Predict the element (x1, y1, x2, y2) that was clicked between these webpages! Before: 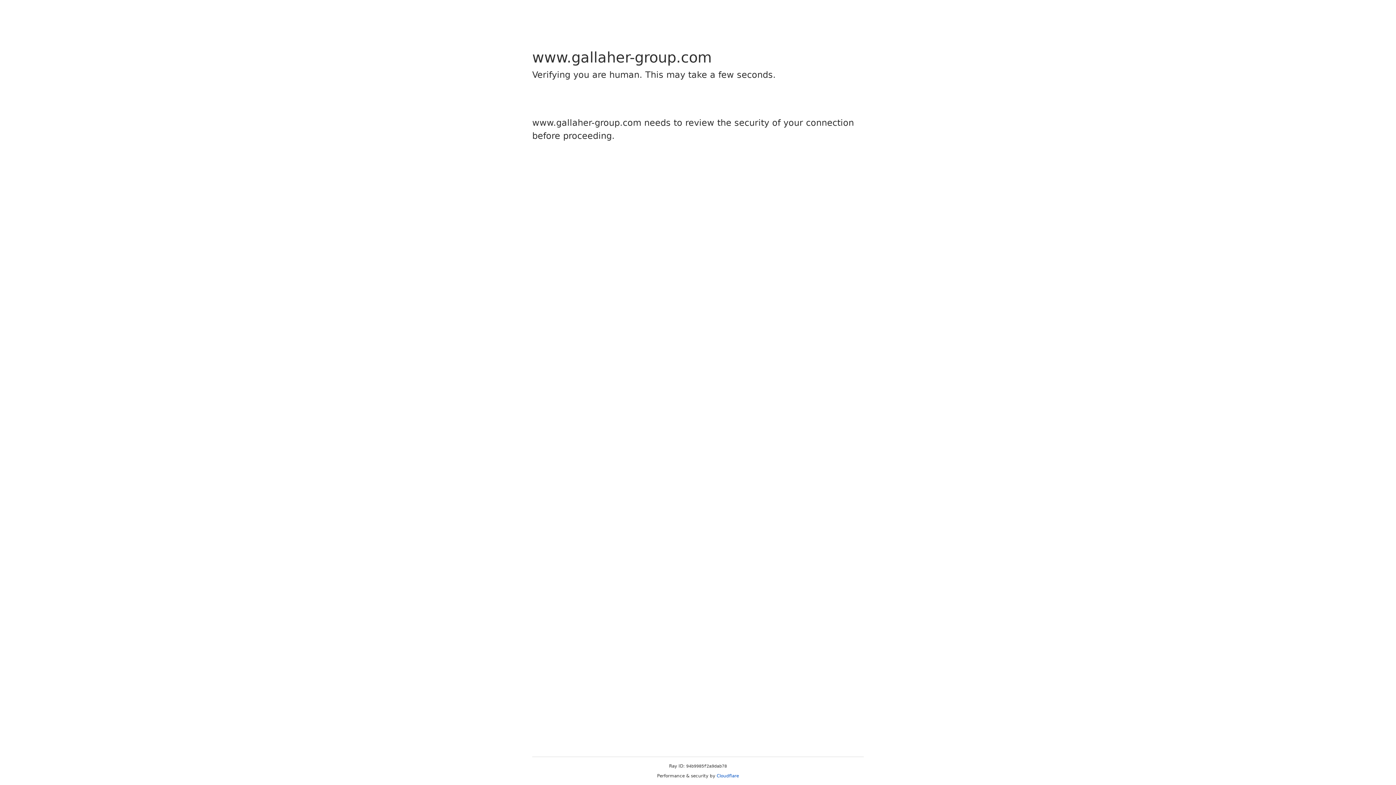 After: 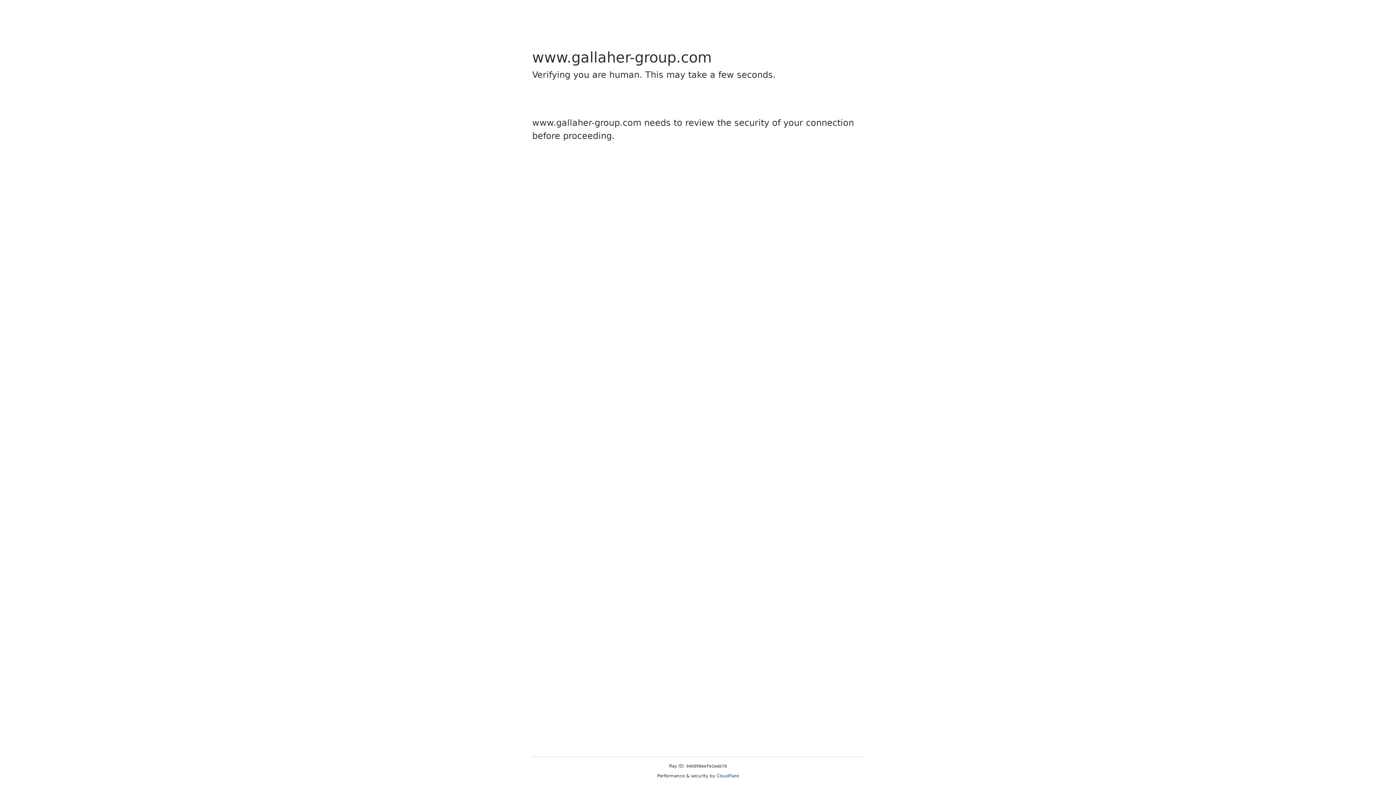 Action: label: Cloudflare bbox: (716, 773, 739, 778)